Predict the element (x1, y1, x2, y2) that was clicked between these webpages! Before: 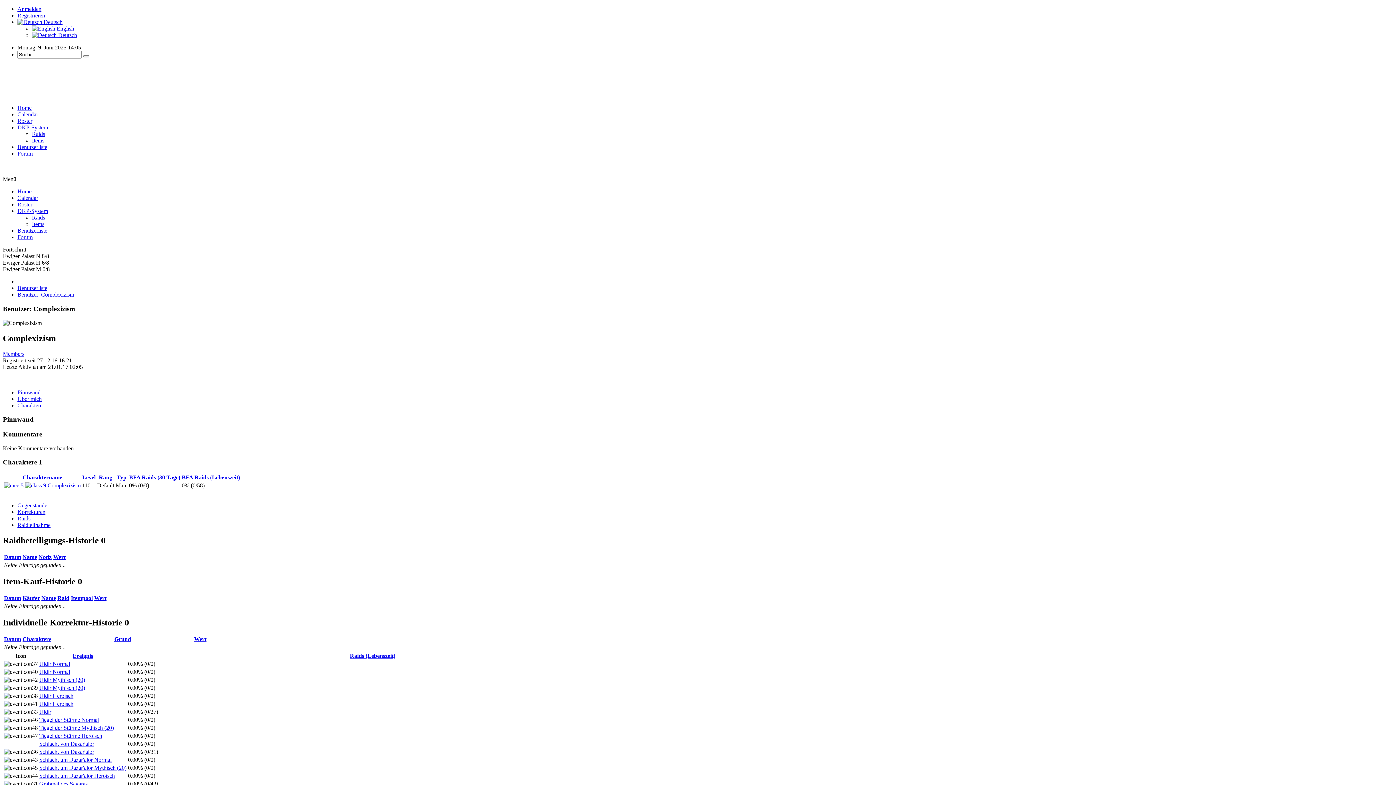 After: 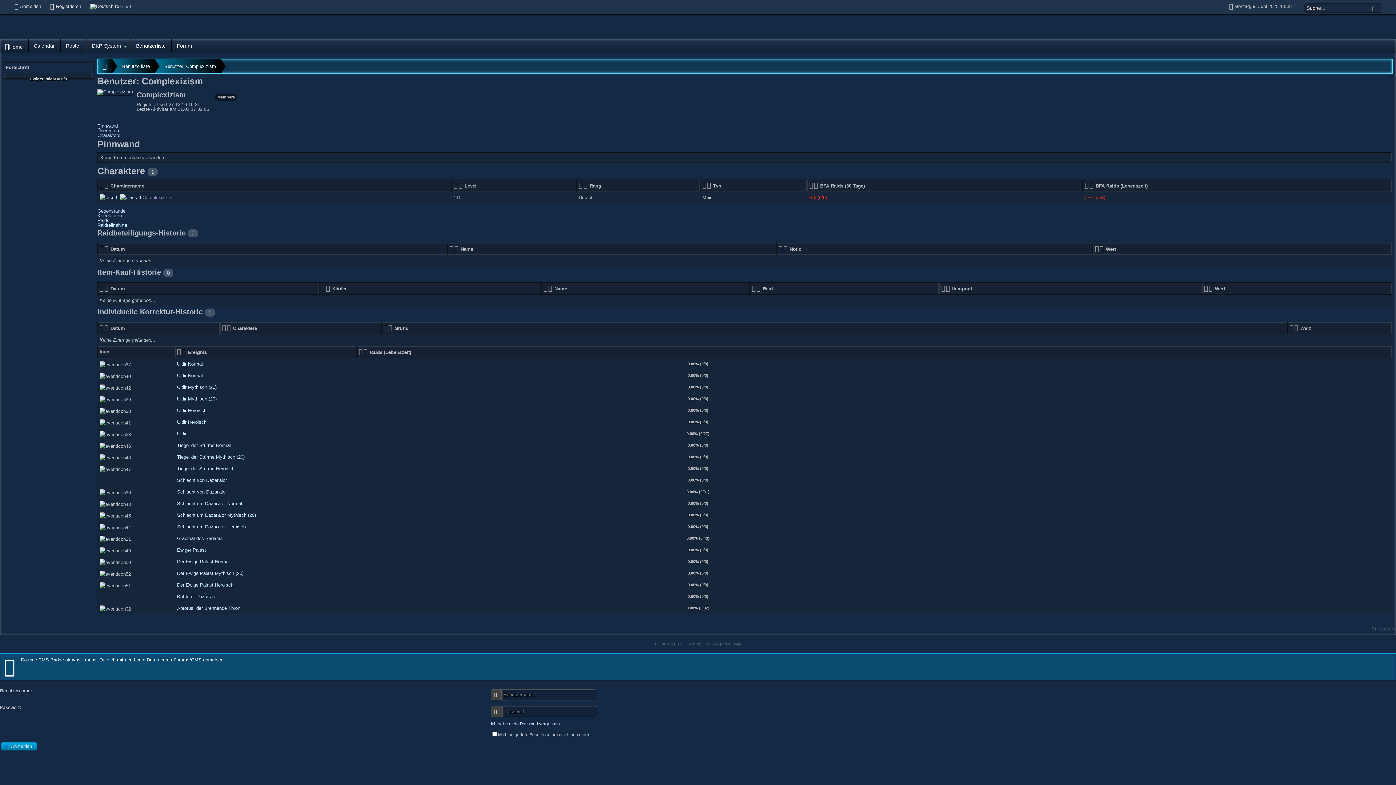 Action: bbox: (4, 554, 21, 560) label: Datum